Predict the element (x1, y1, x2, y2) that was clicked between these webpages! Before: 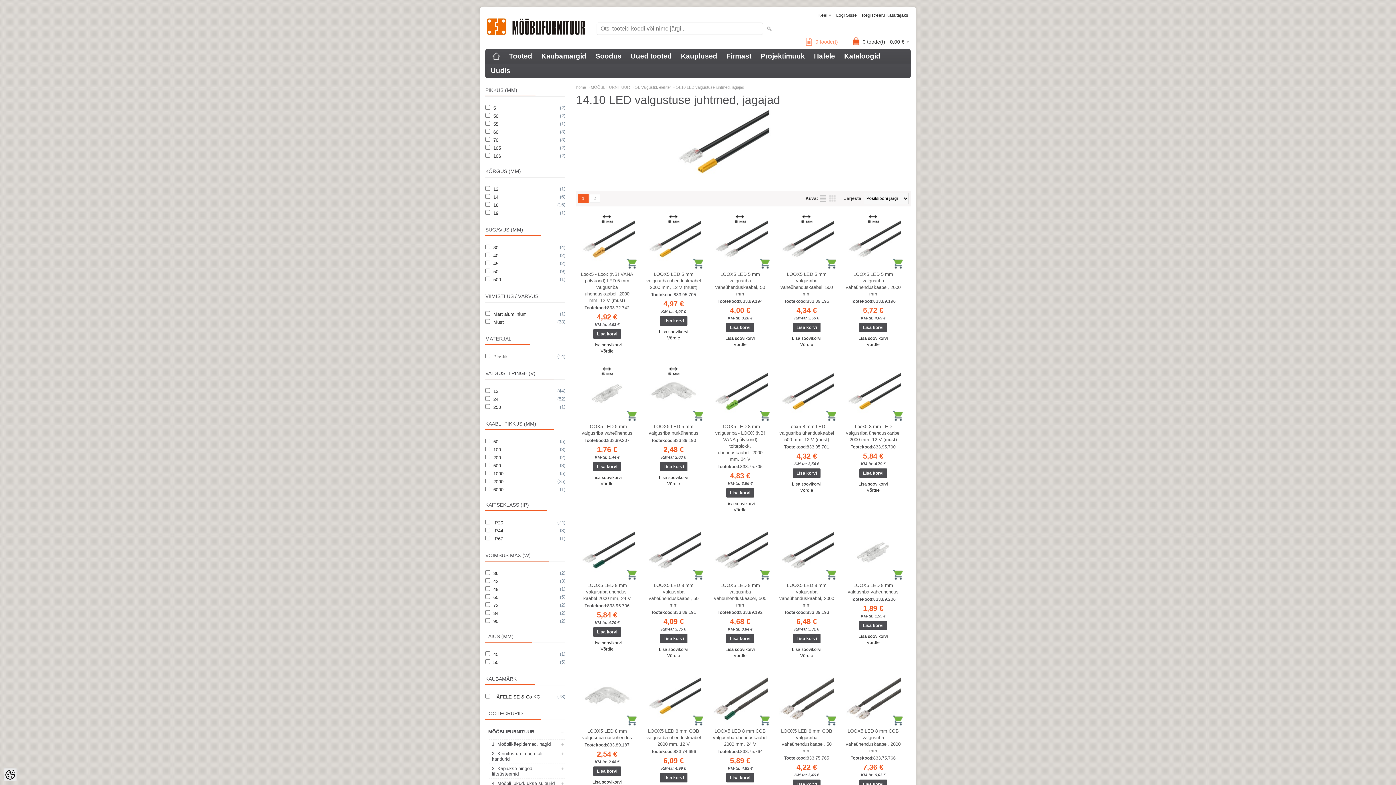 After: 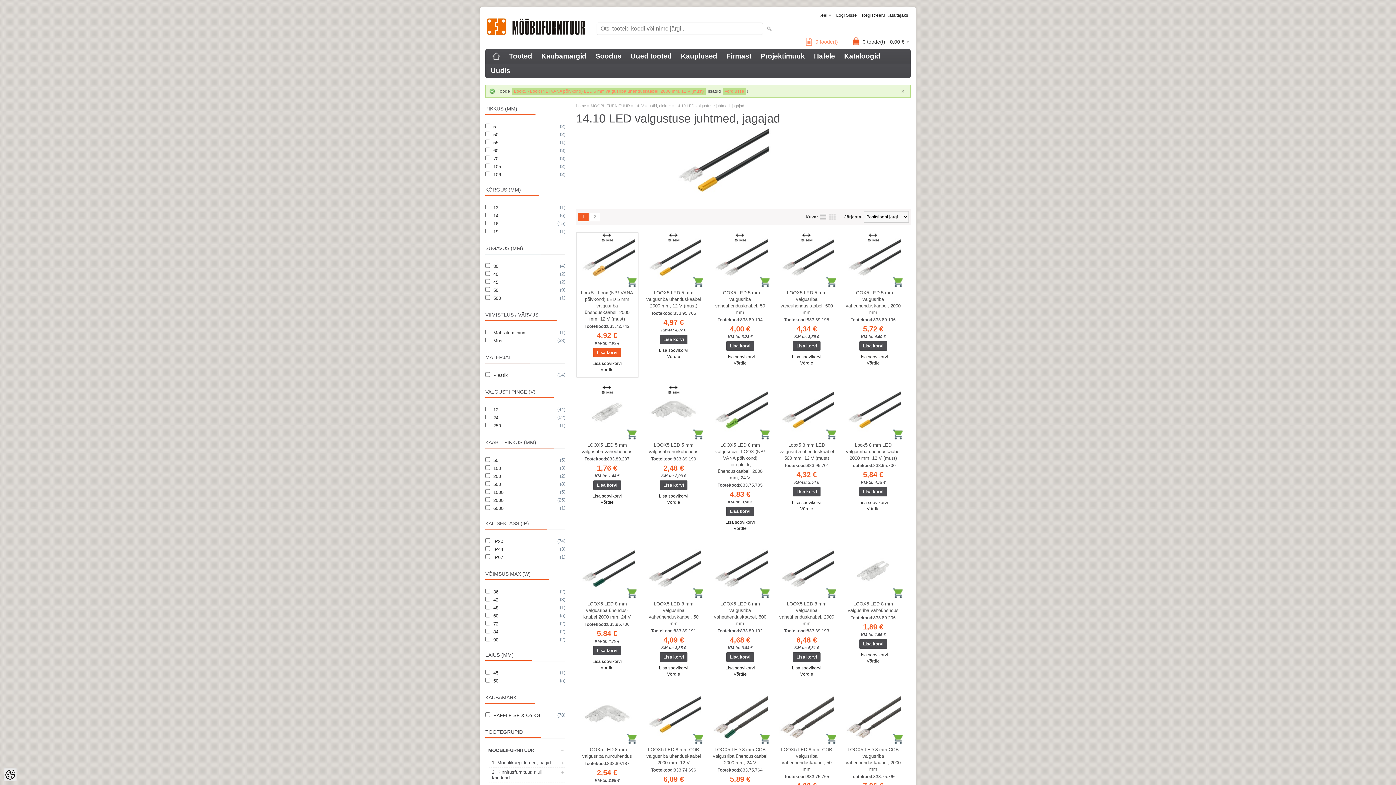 Action: bbox: (576, 348, 637, 353) label: Võrdle